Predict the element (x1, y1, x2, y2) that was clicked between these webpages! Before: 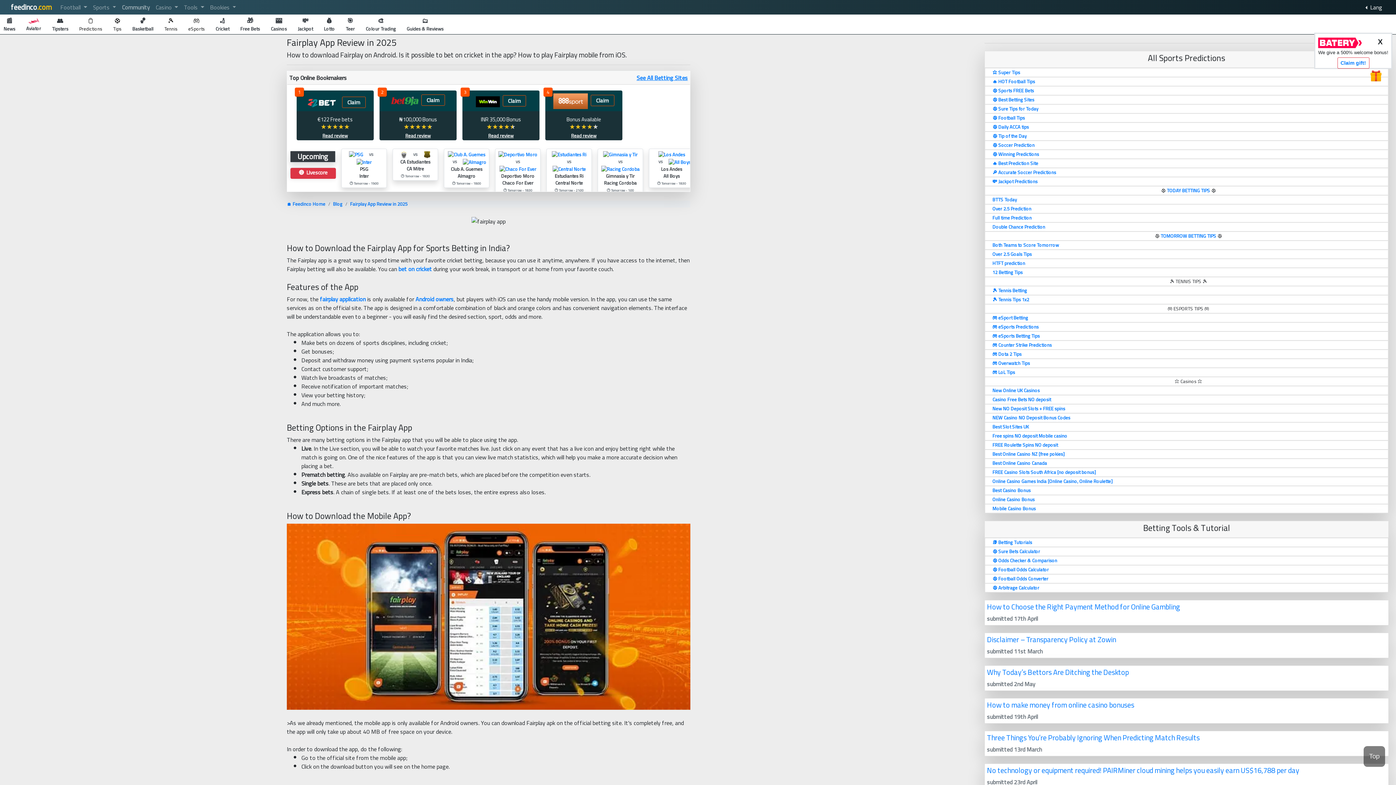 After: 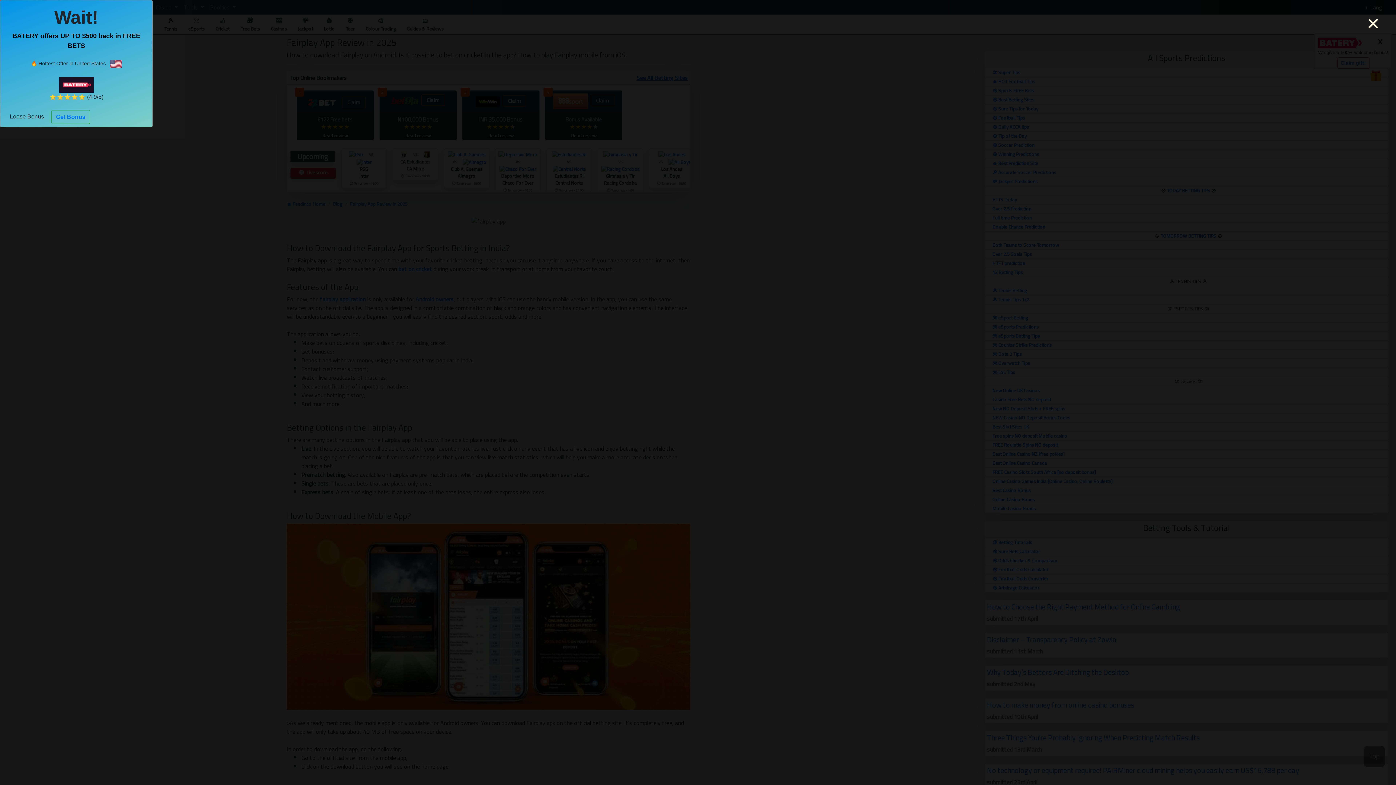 Action: label: Online Casino Games India [Online Casino, Online Roulette] bbox: (985, 477, 1388, 486)